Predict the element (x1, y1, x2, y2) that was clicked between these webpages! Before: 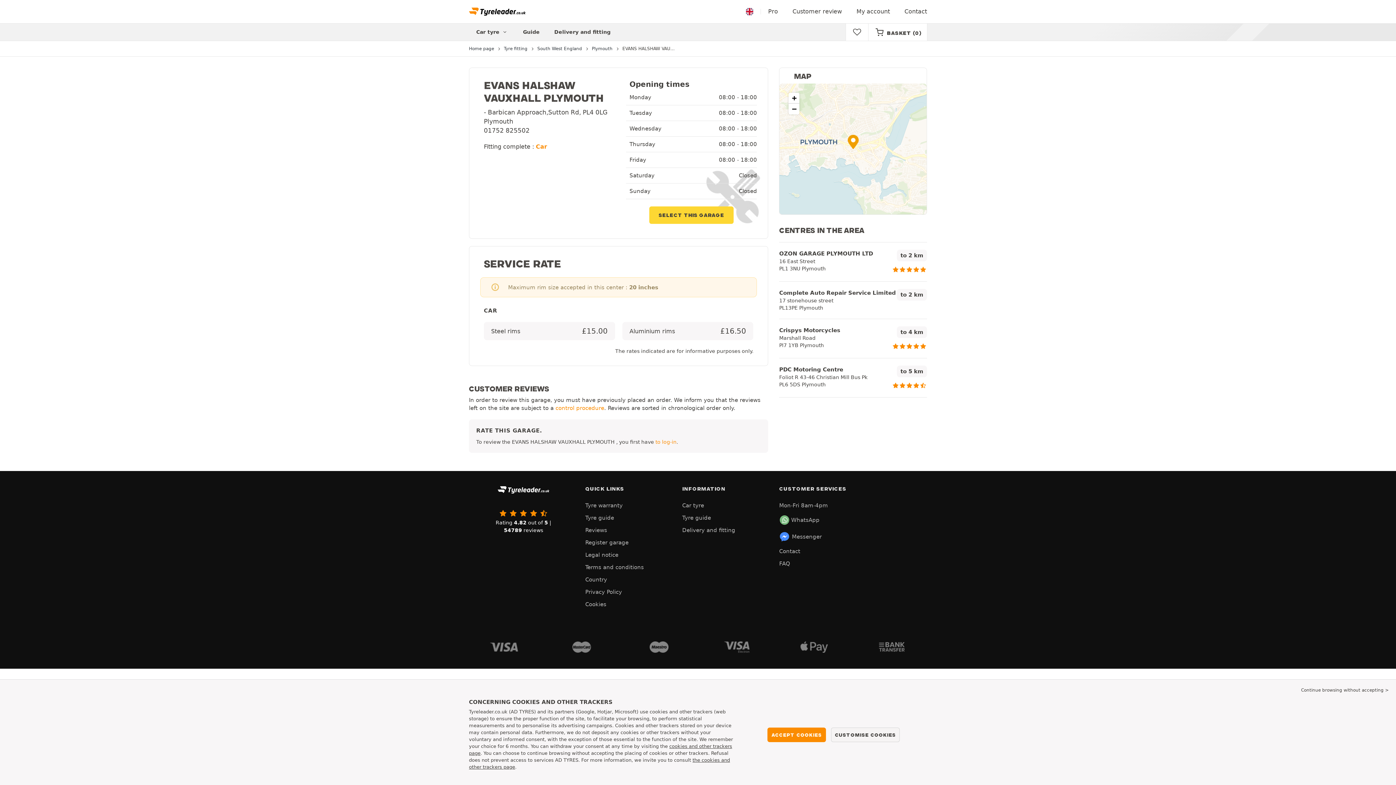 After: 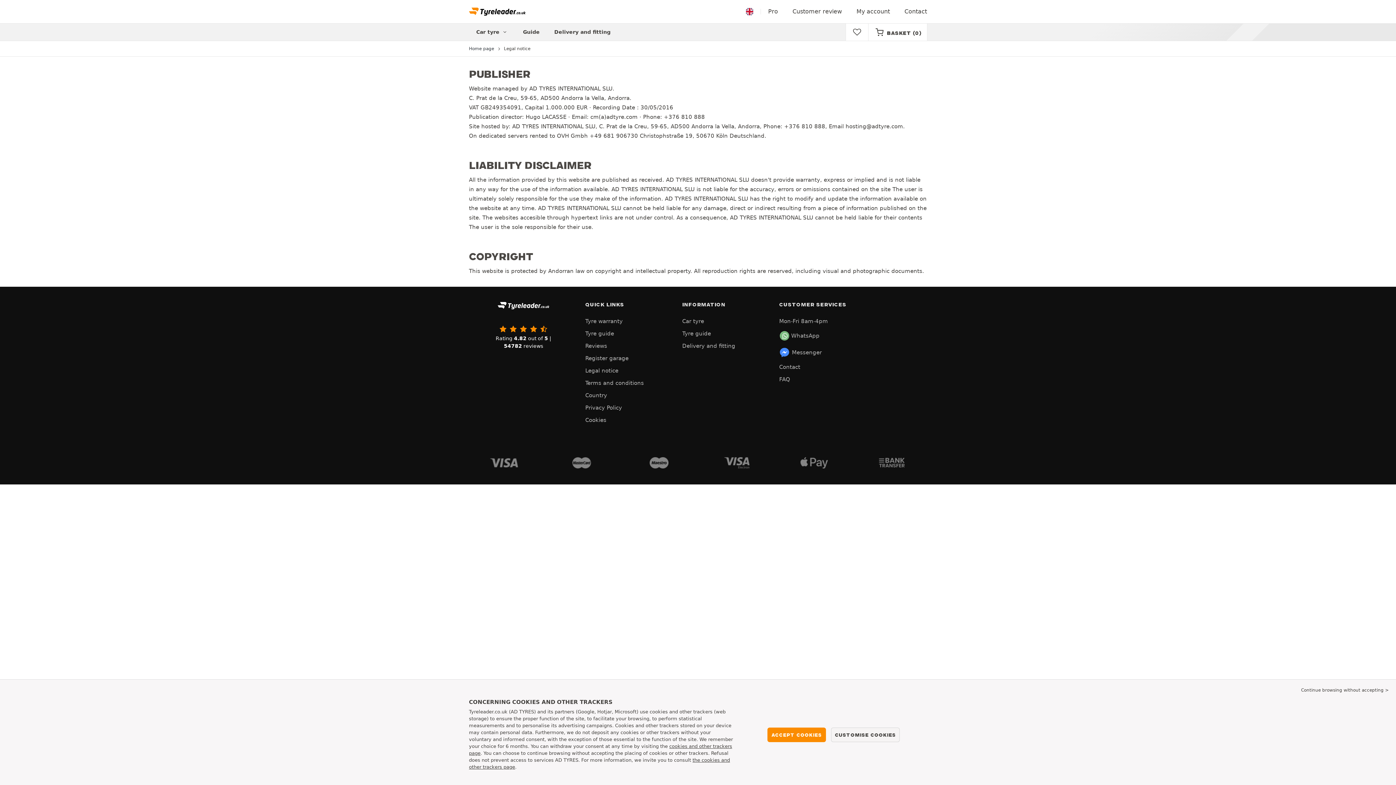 Action: label: Legal notice bbox: (585, 549, 675, 561)